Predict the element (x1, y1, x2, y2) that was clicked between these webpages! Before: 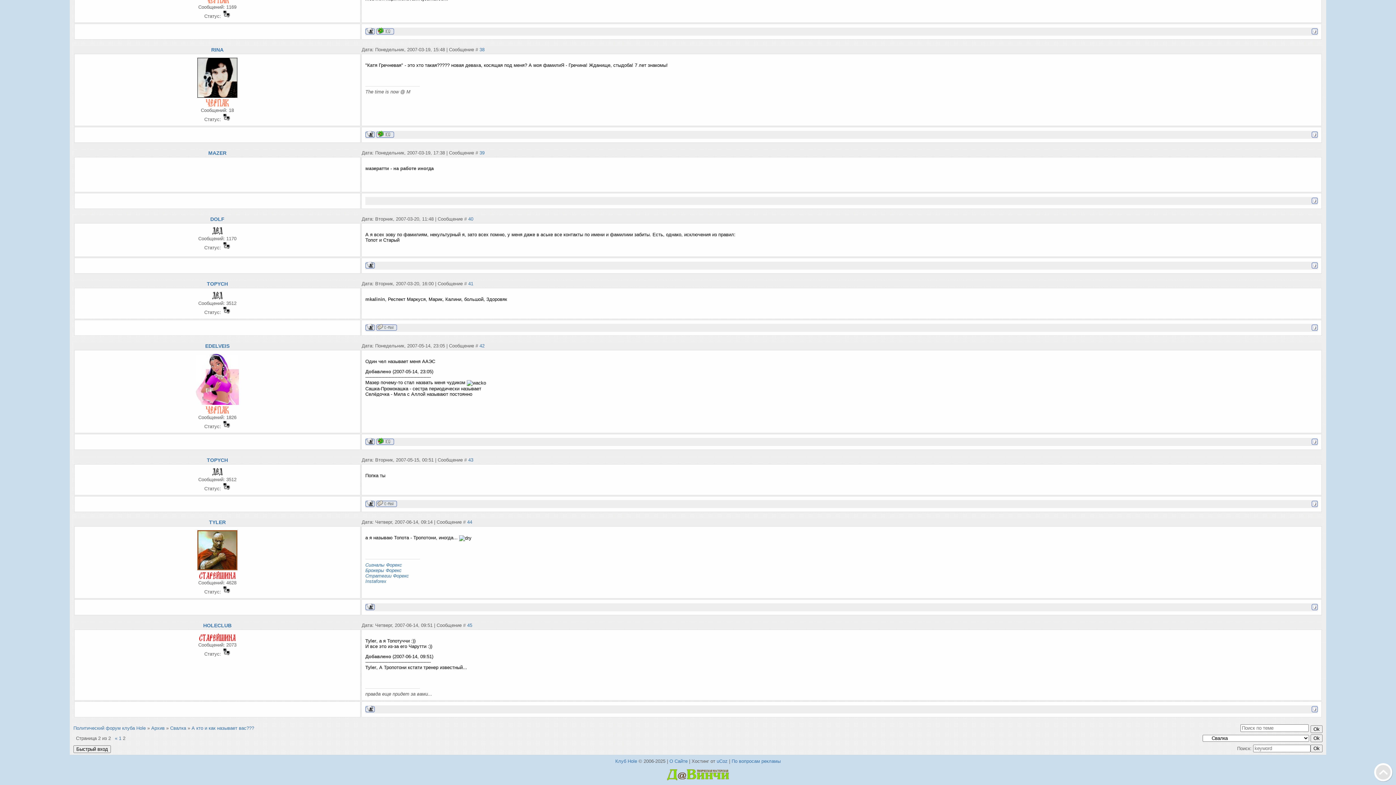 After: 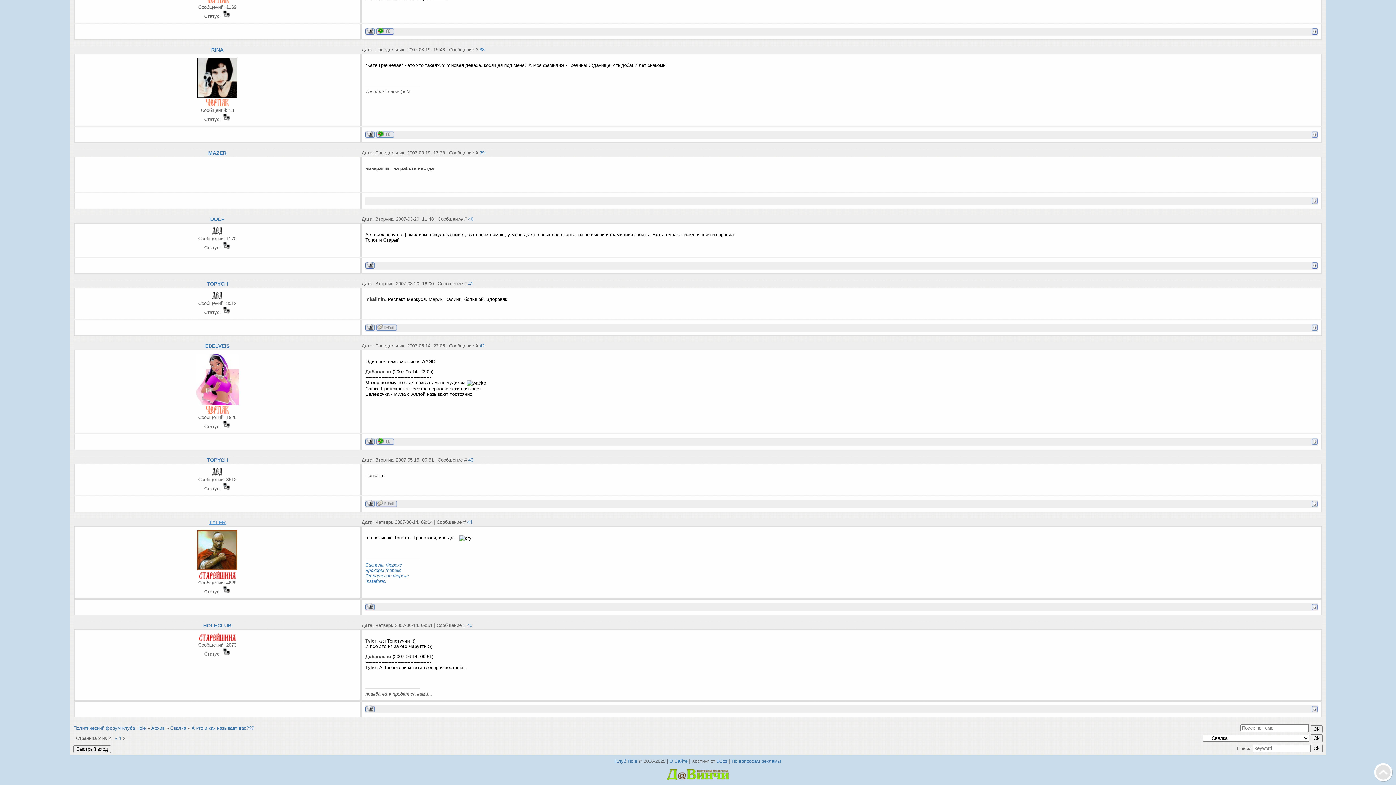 Action: label: TYLER bbox: (209, 519, 225, 525)